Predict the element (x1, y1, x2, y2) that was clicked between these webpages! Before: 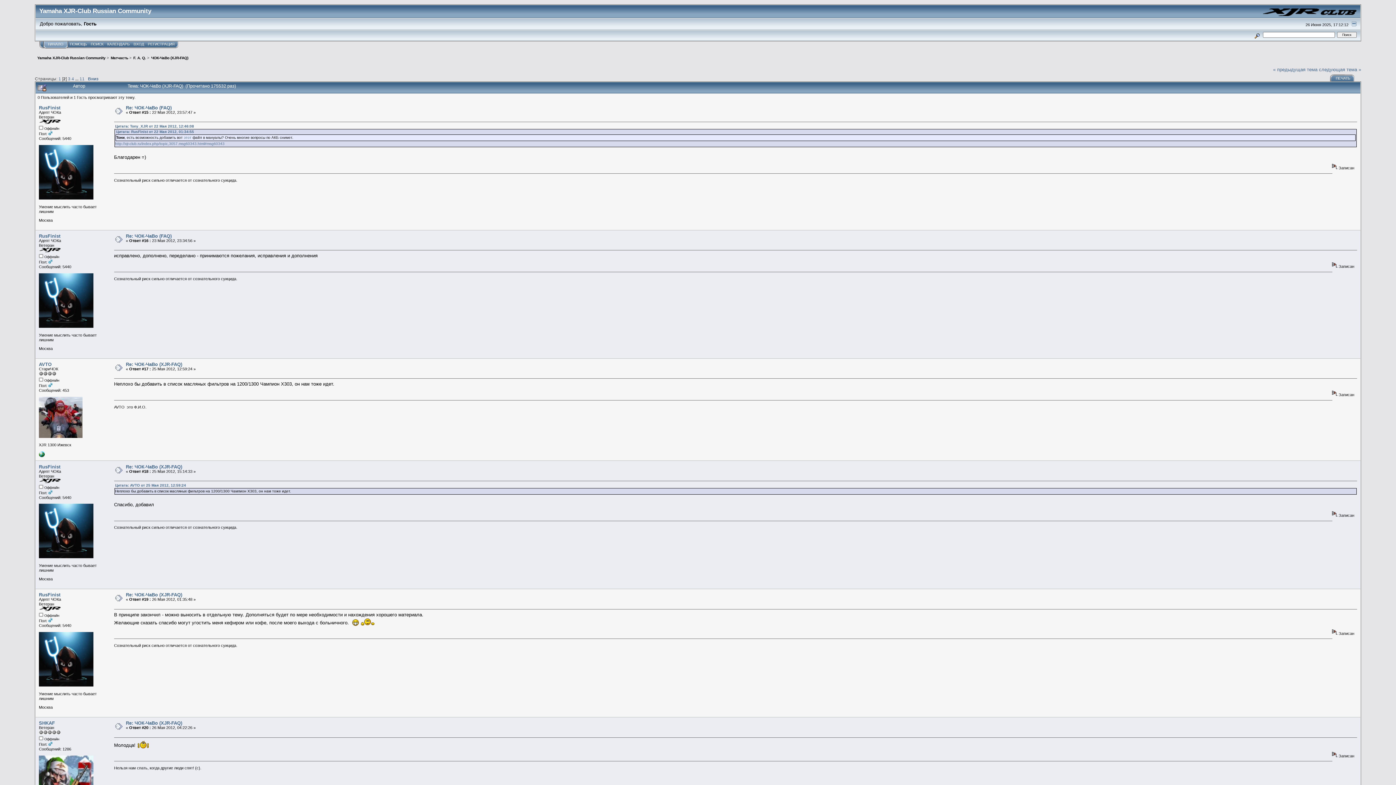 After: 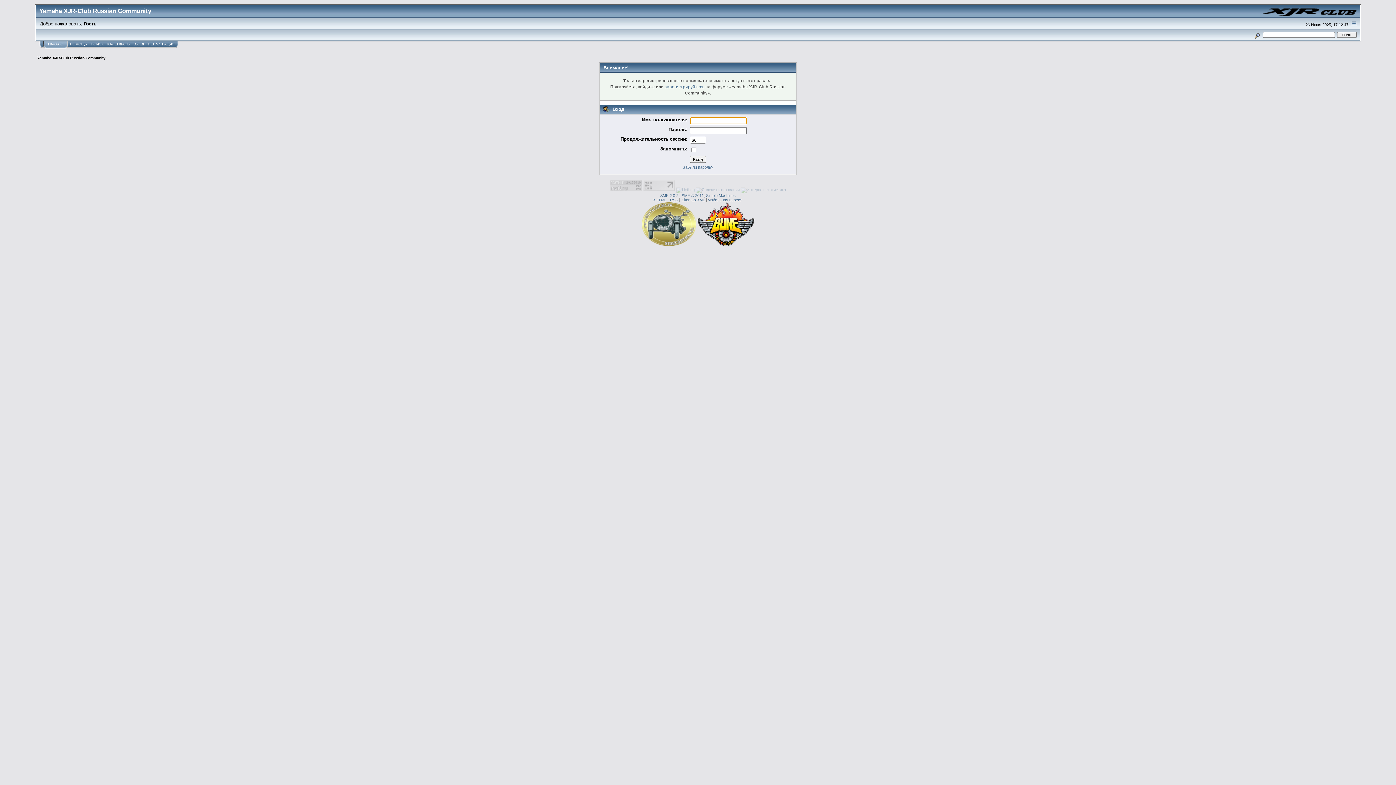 Action: label: SHKAF bbox: (38, 720, 54, 726)